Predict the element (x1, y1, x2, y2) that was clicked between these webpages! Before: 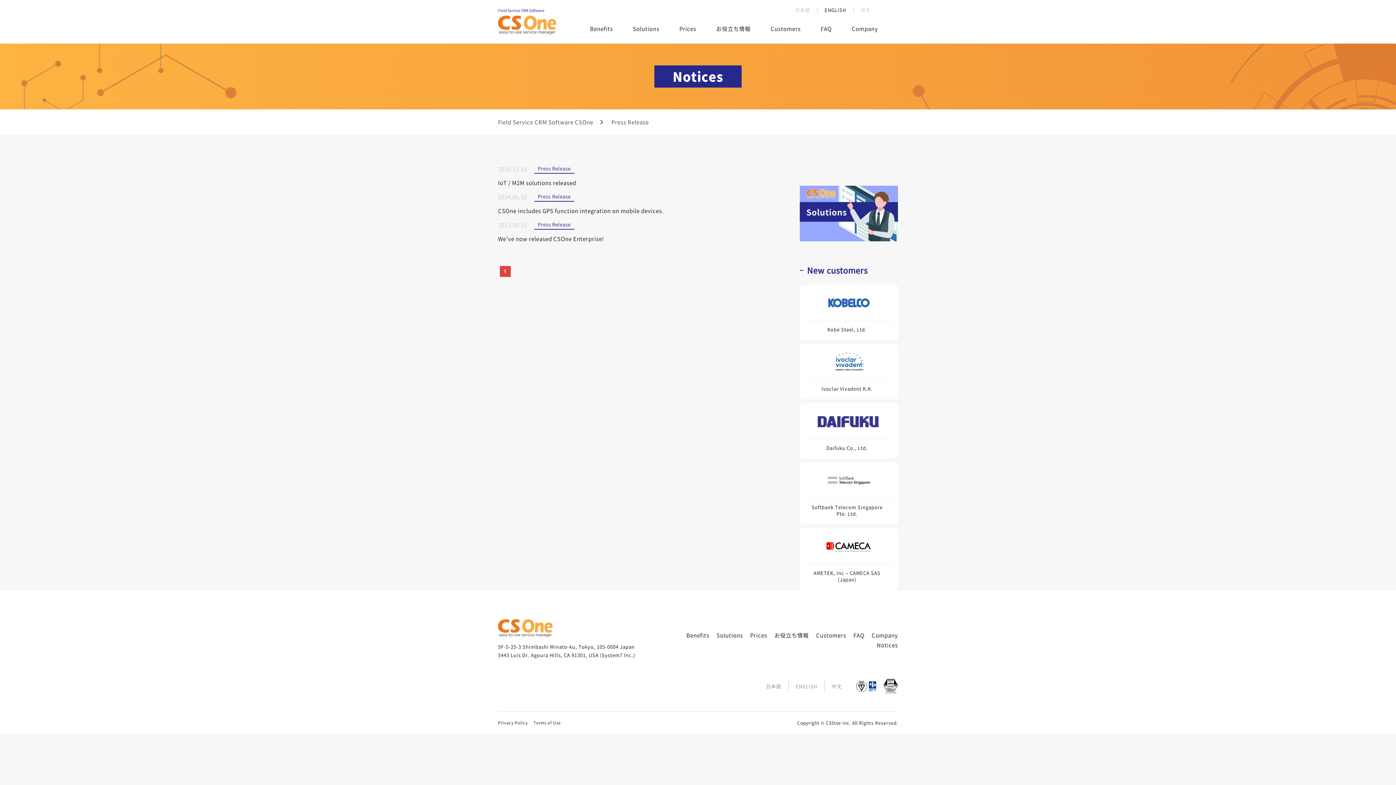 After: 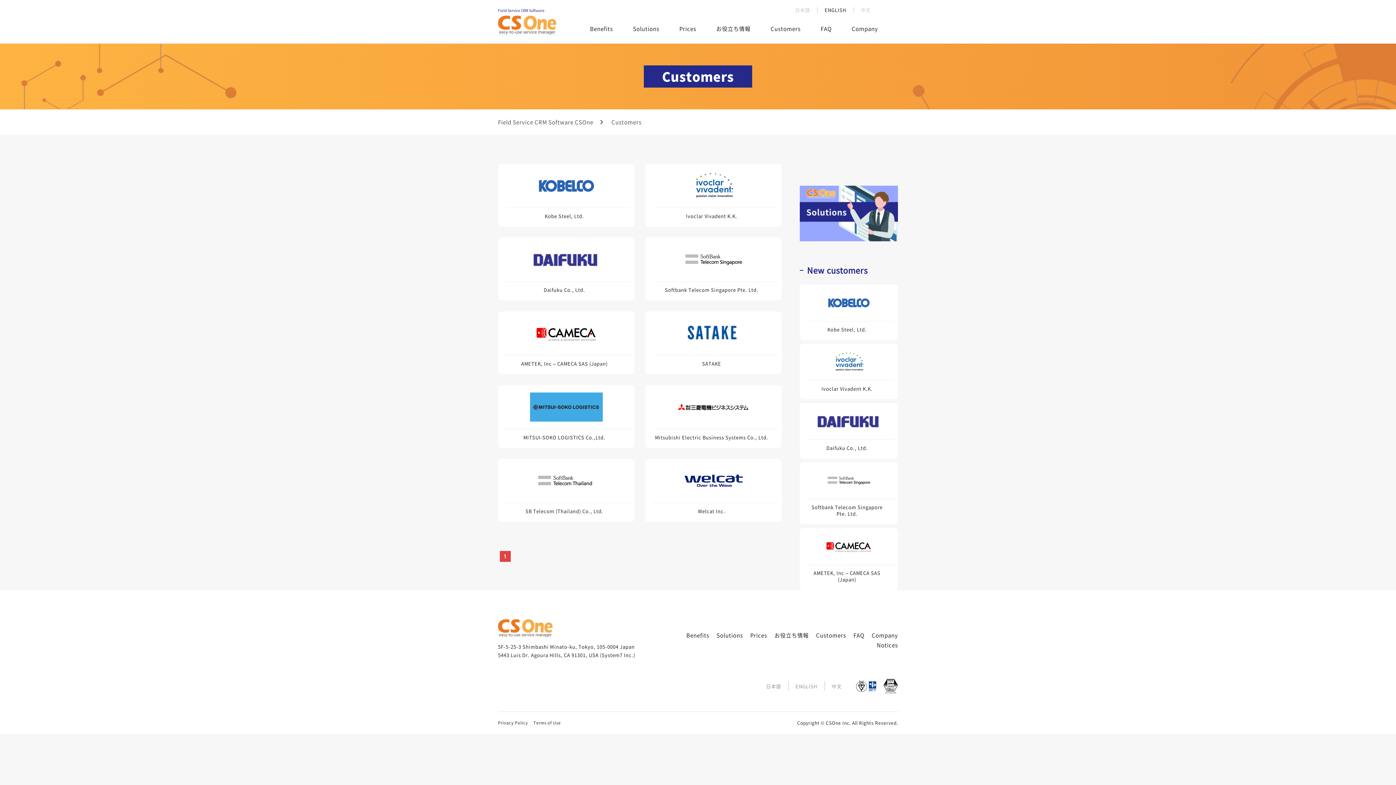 Action: bbox: (816, 631, 846, 639) label: Customers